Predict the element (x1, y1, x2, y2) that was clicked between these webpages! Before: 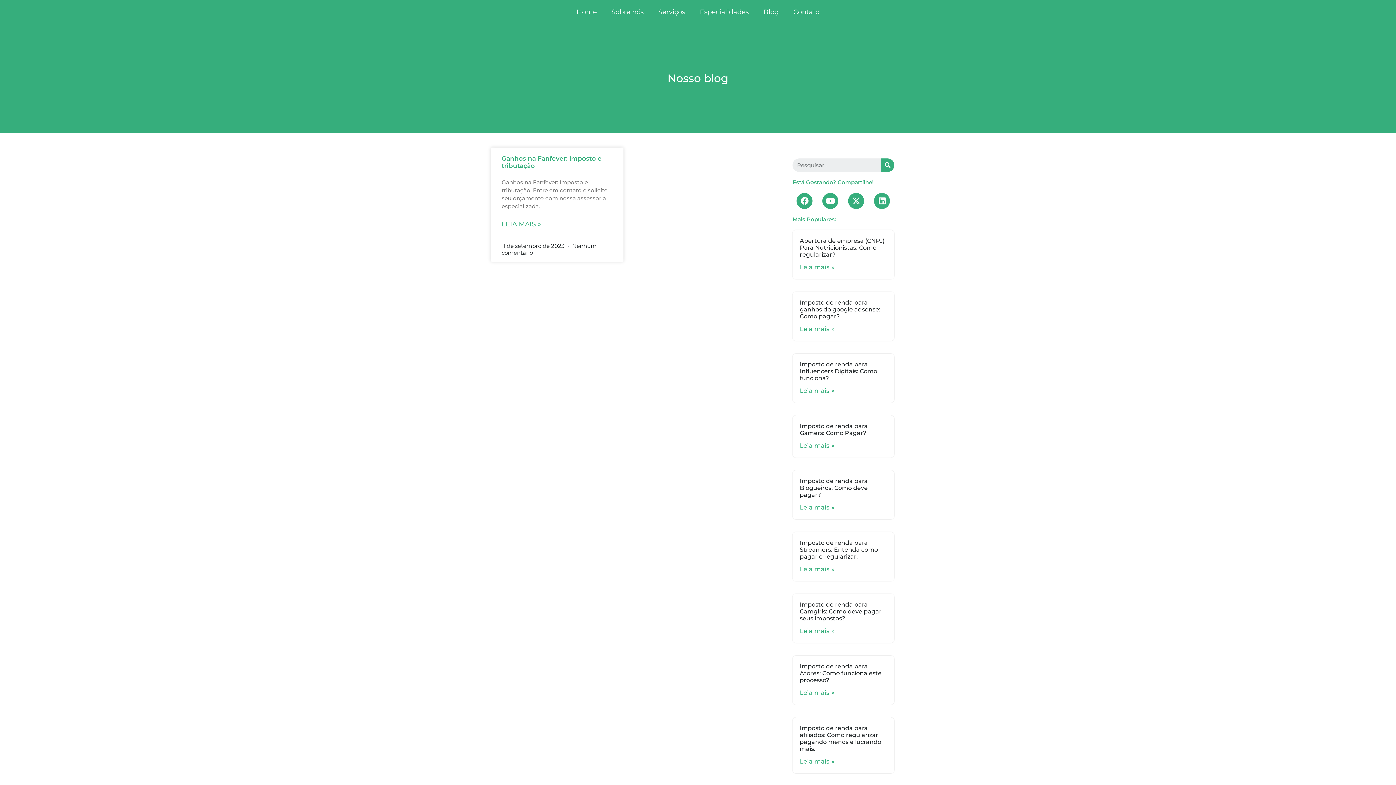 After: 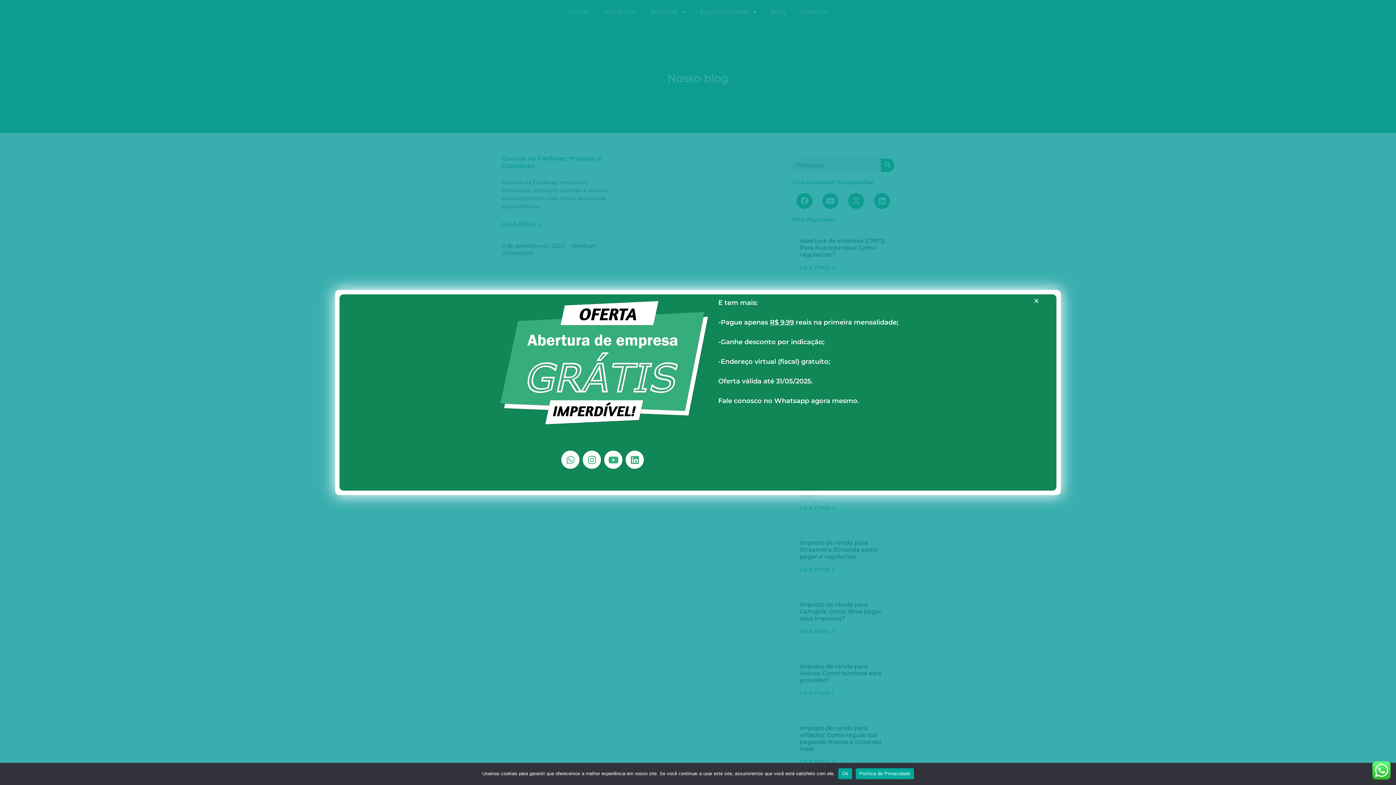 Action: bbox: (848, 193, 864, 209) label: X-twitter